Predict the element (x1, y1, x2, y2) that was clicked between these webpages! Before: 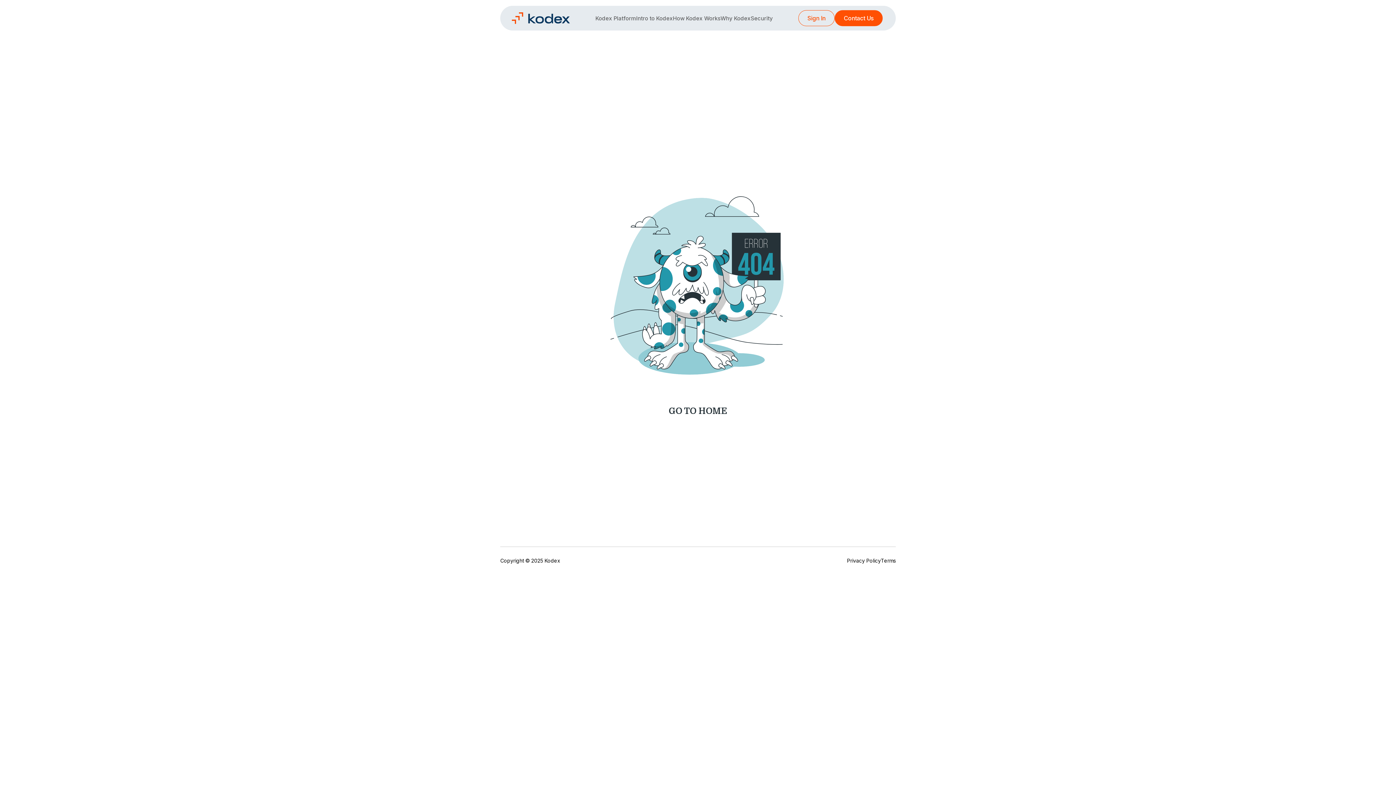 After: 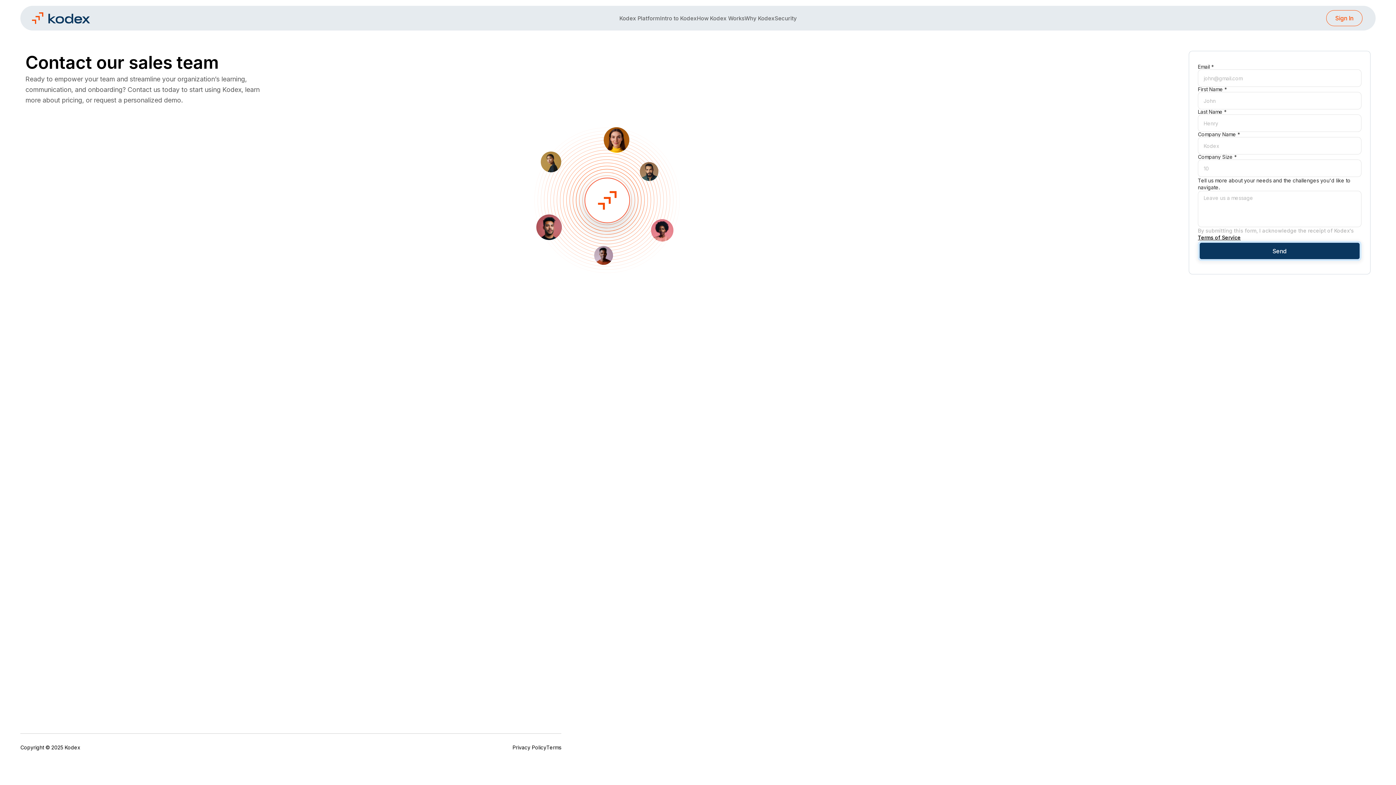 Action: label: Contact Us bbox: (834, 10, 882, 26)